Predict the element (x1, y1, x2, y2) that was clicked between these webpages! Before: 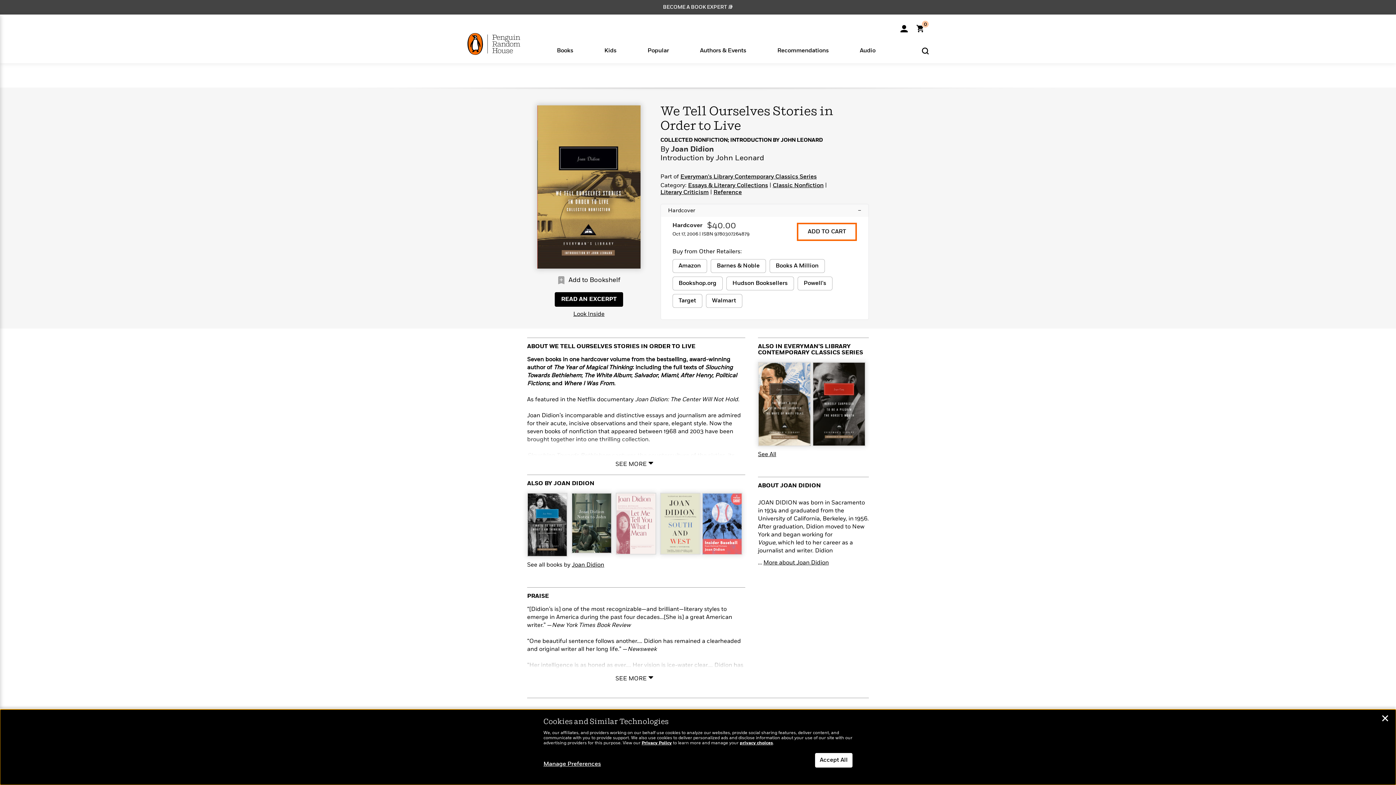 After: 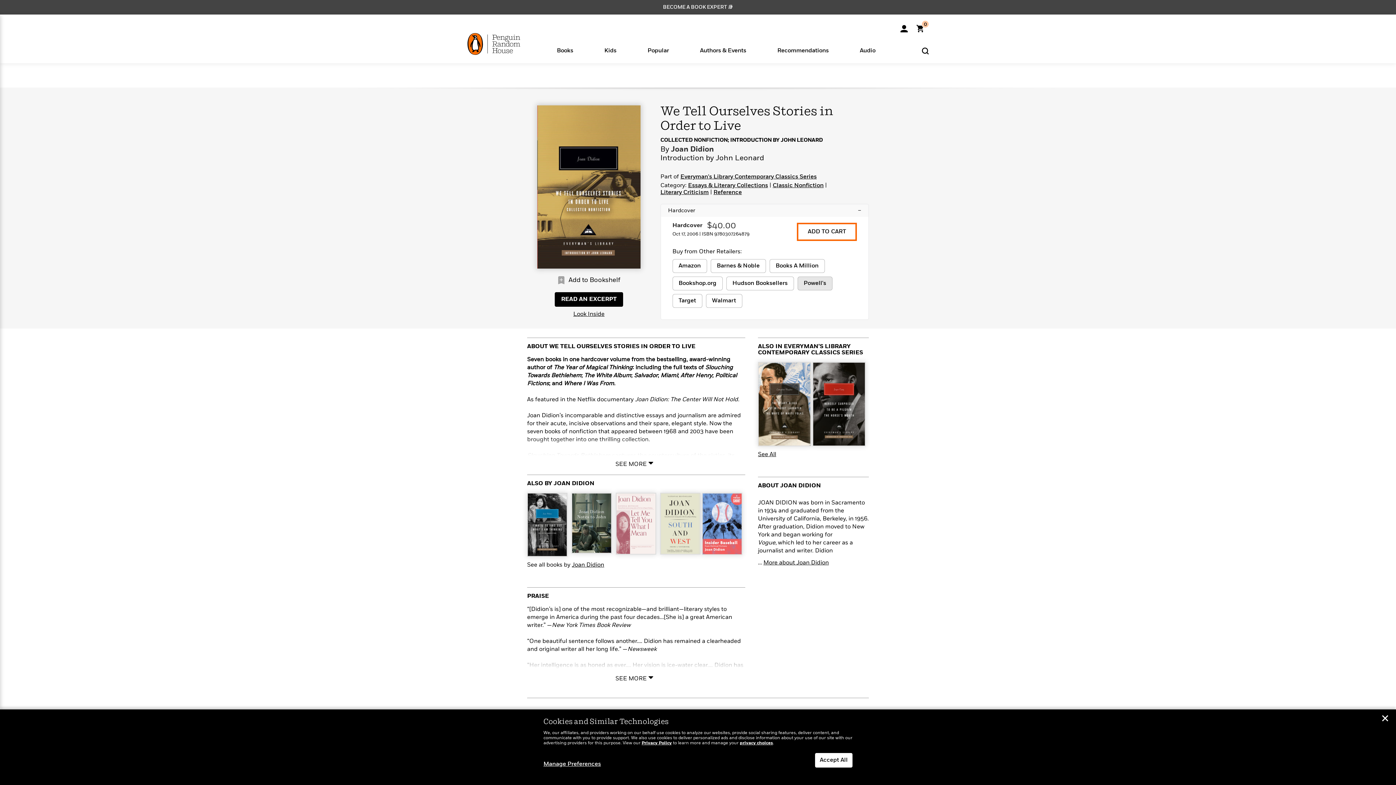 Action: label: buy 9780307264879 on Powell's bbox: (797, 276, 832, 290)